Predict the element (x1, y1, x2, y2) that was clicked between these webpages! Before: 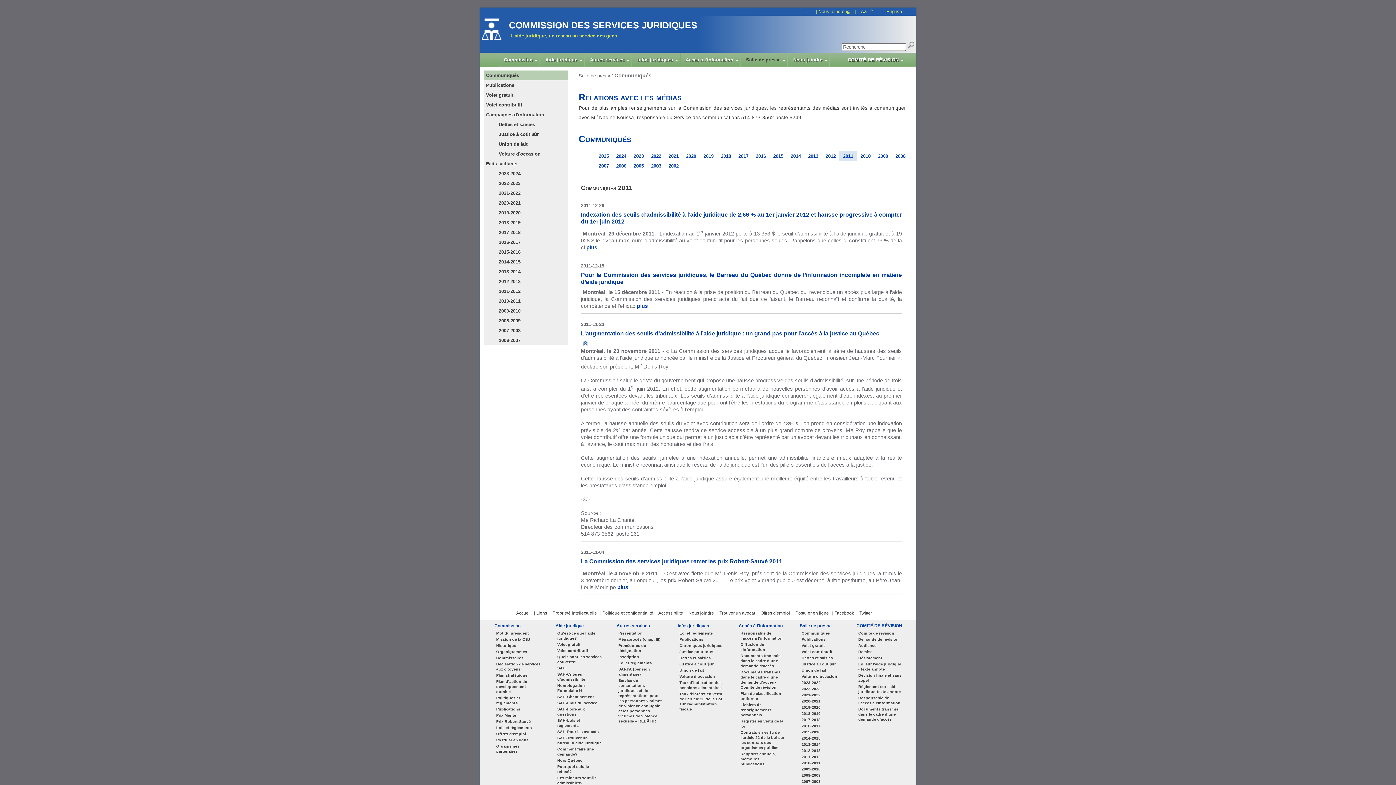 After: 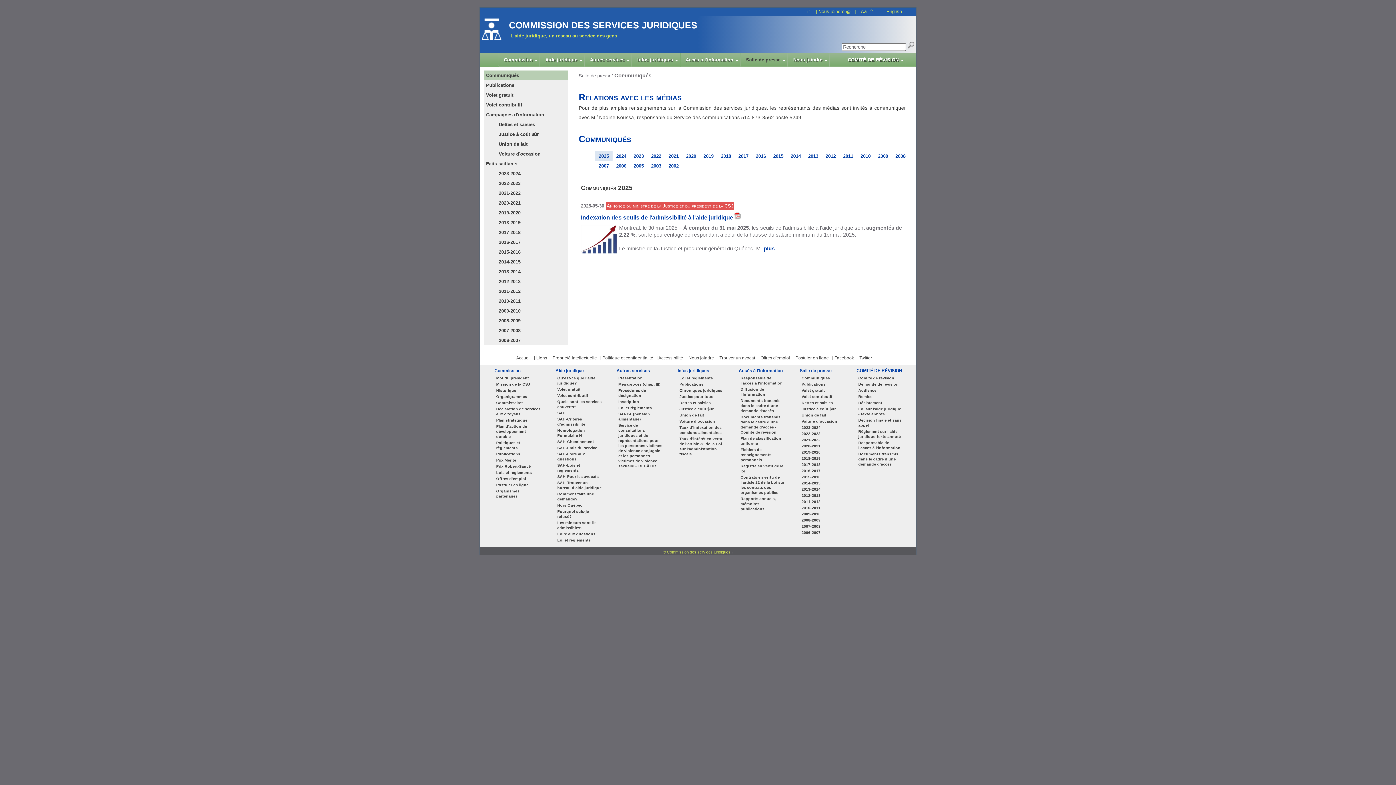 Action: bbox: (740, 53, 788, 66) label: Salle de presse 